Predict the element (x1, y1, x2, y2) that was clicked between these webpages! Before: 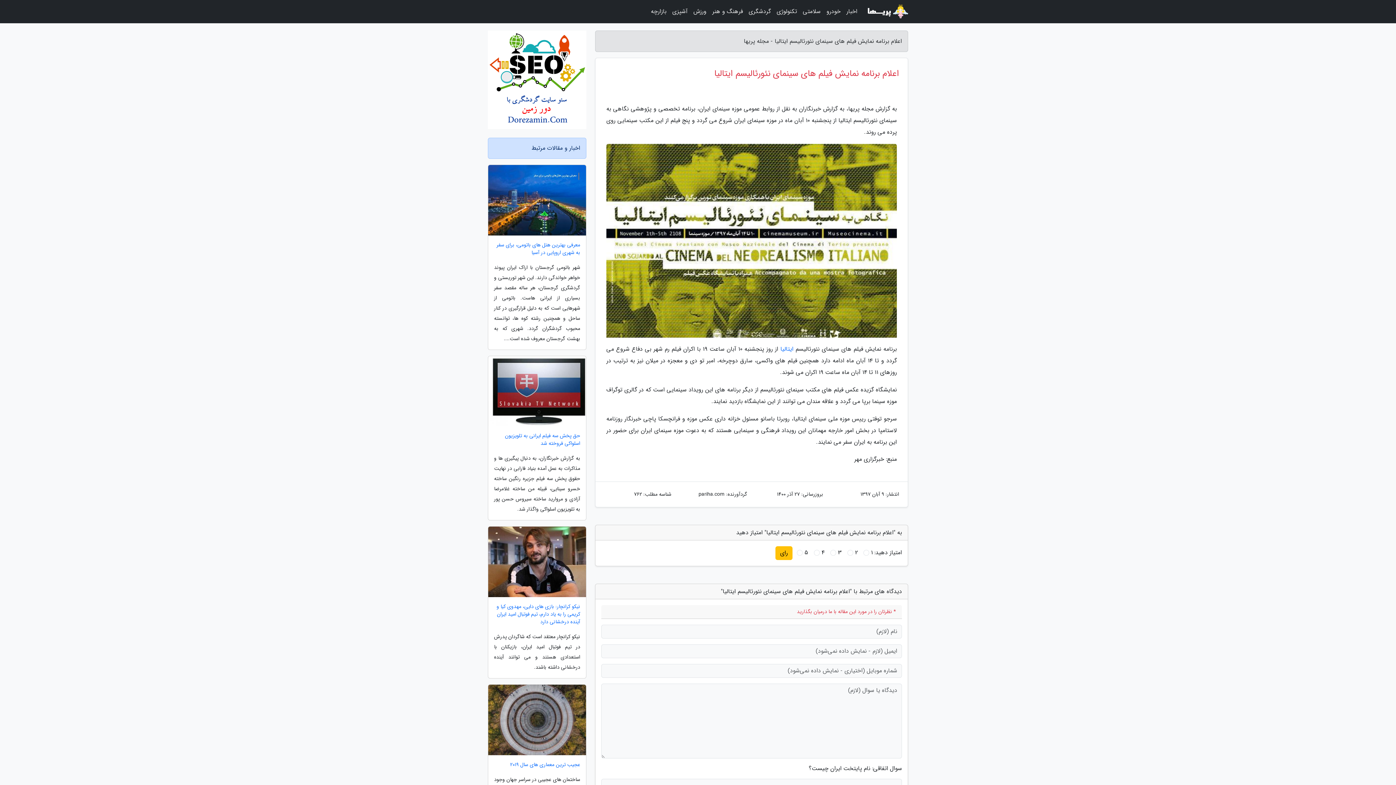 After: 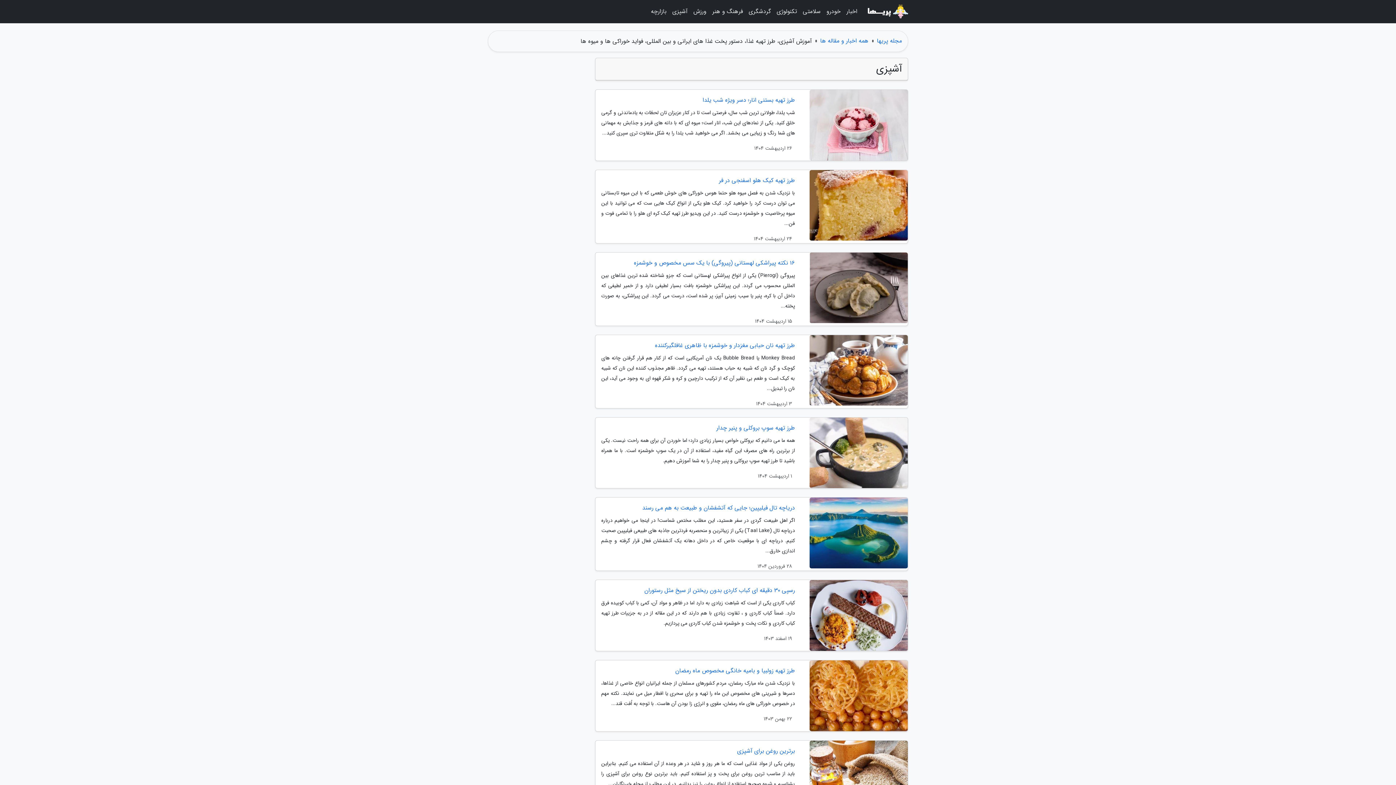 Action: label: آشپزی bbox: (669, 3, 690, 20)